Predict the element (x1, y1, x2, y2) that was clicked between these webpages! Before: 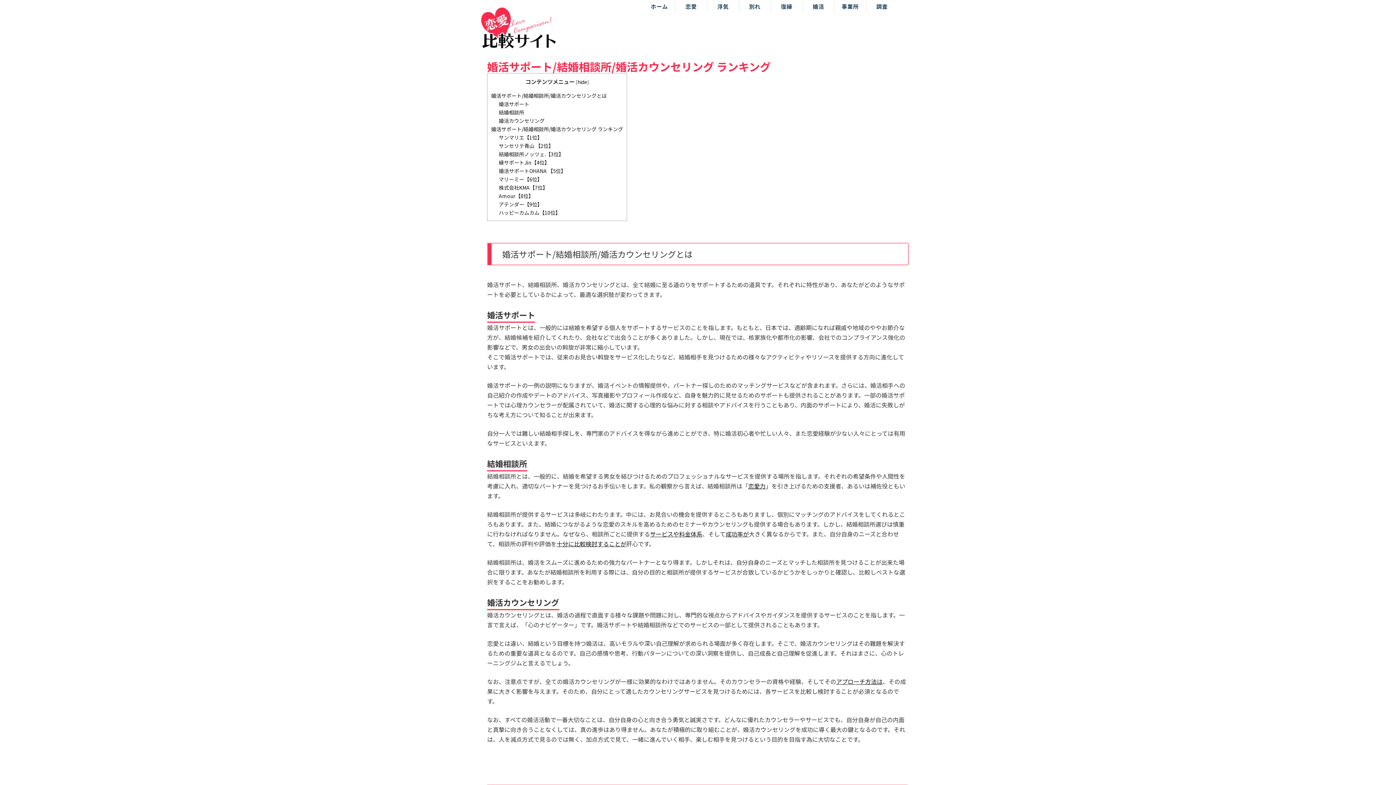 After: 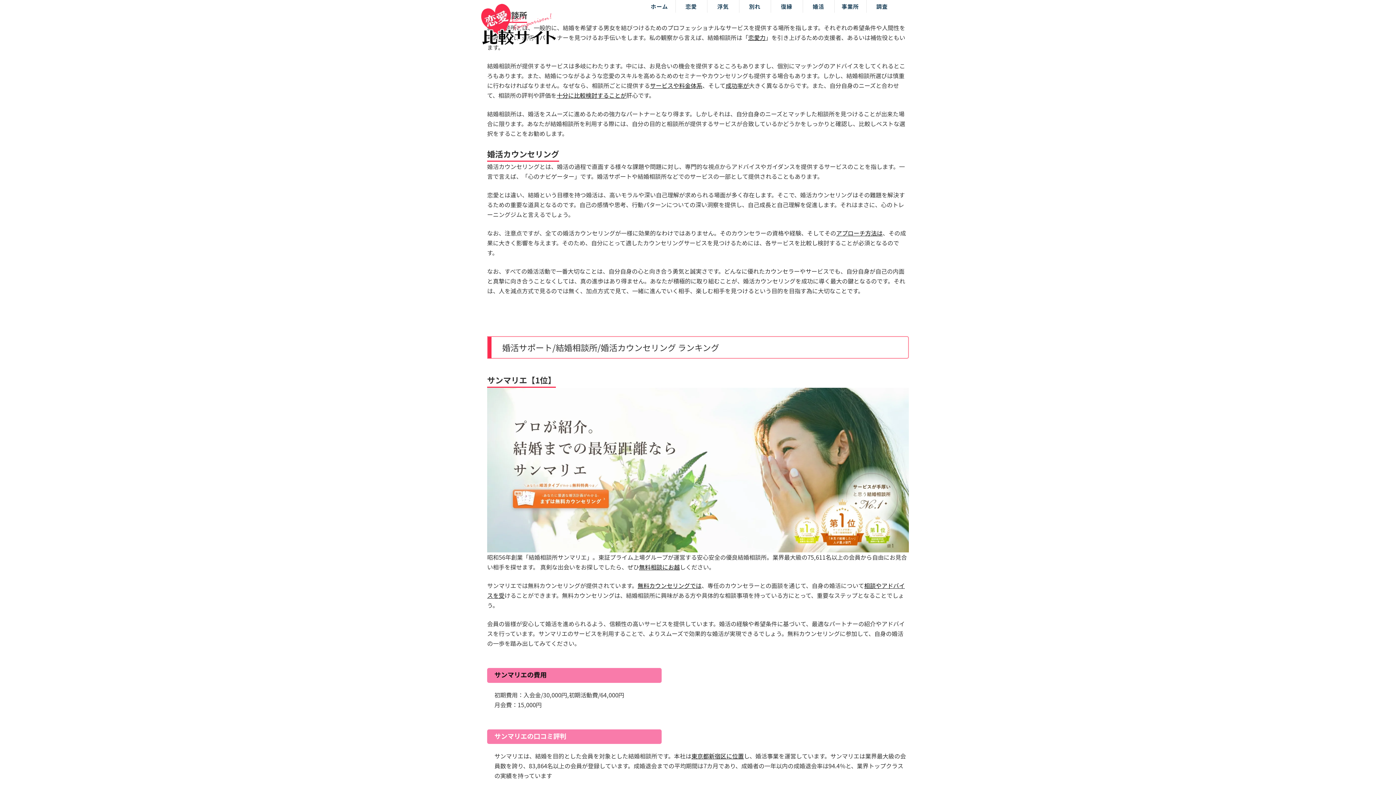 Action: label: 結婚相談所 bbox: (498, 108, 524, 116)